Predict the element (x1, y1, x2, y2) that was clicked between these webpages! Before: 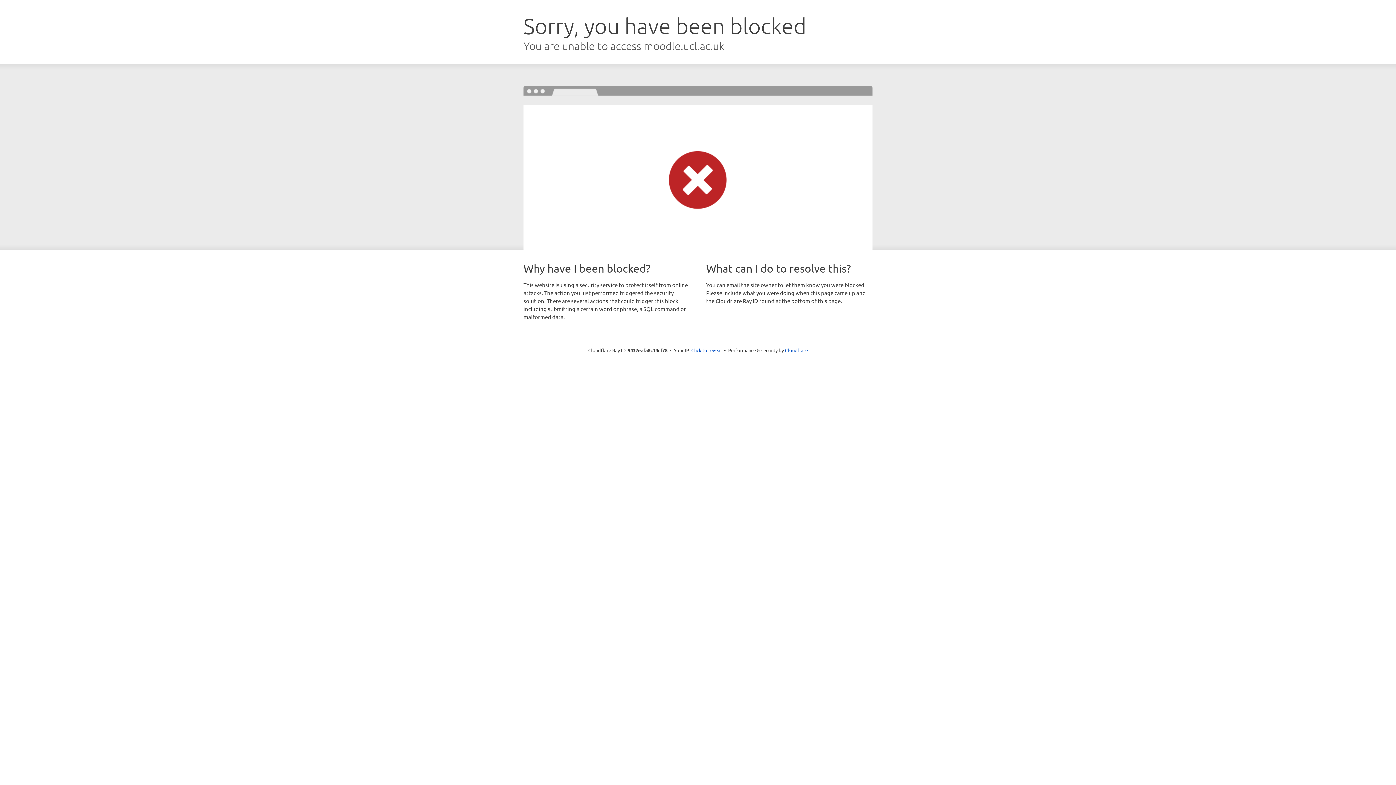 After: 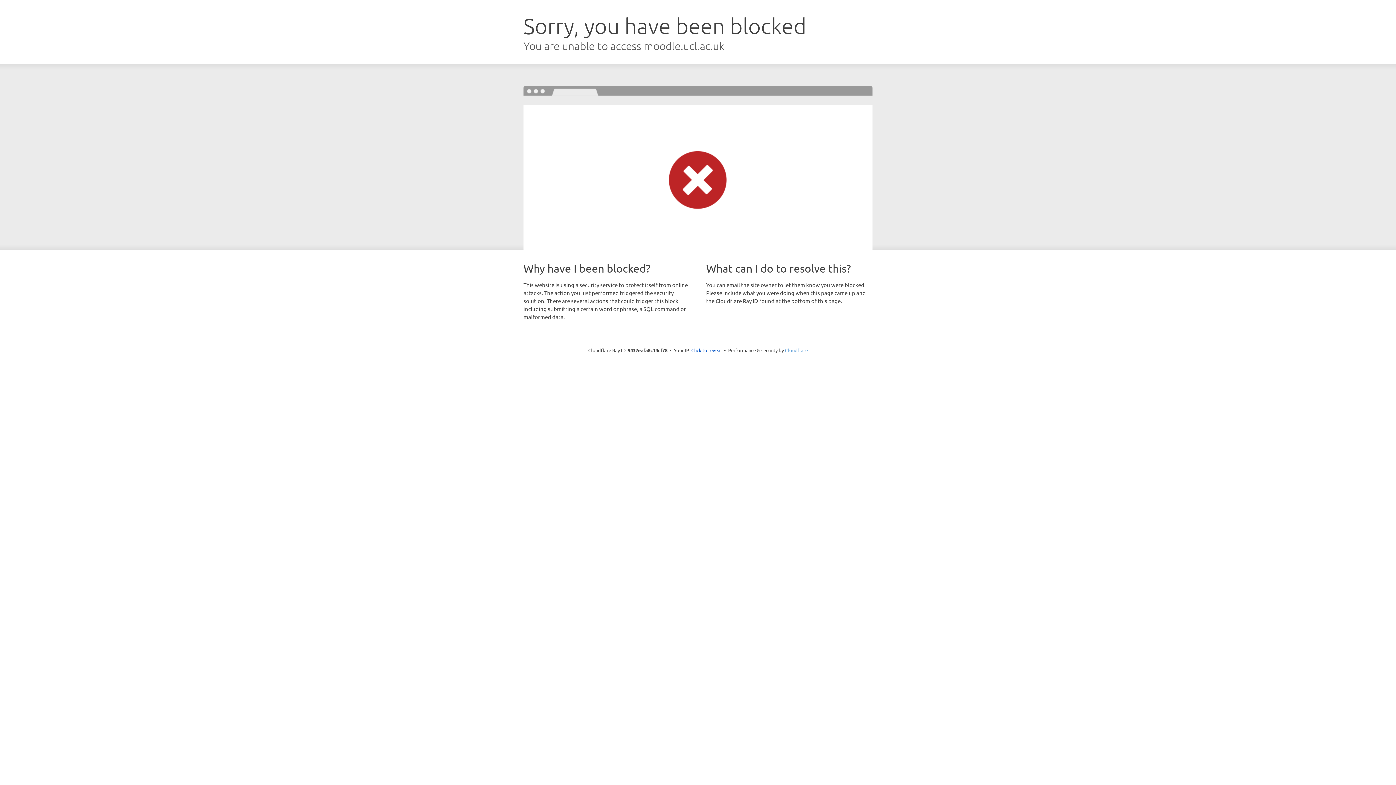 Action: label: Cloudflare bbox: (785, 347, 808, 353)